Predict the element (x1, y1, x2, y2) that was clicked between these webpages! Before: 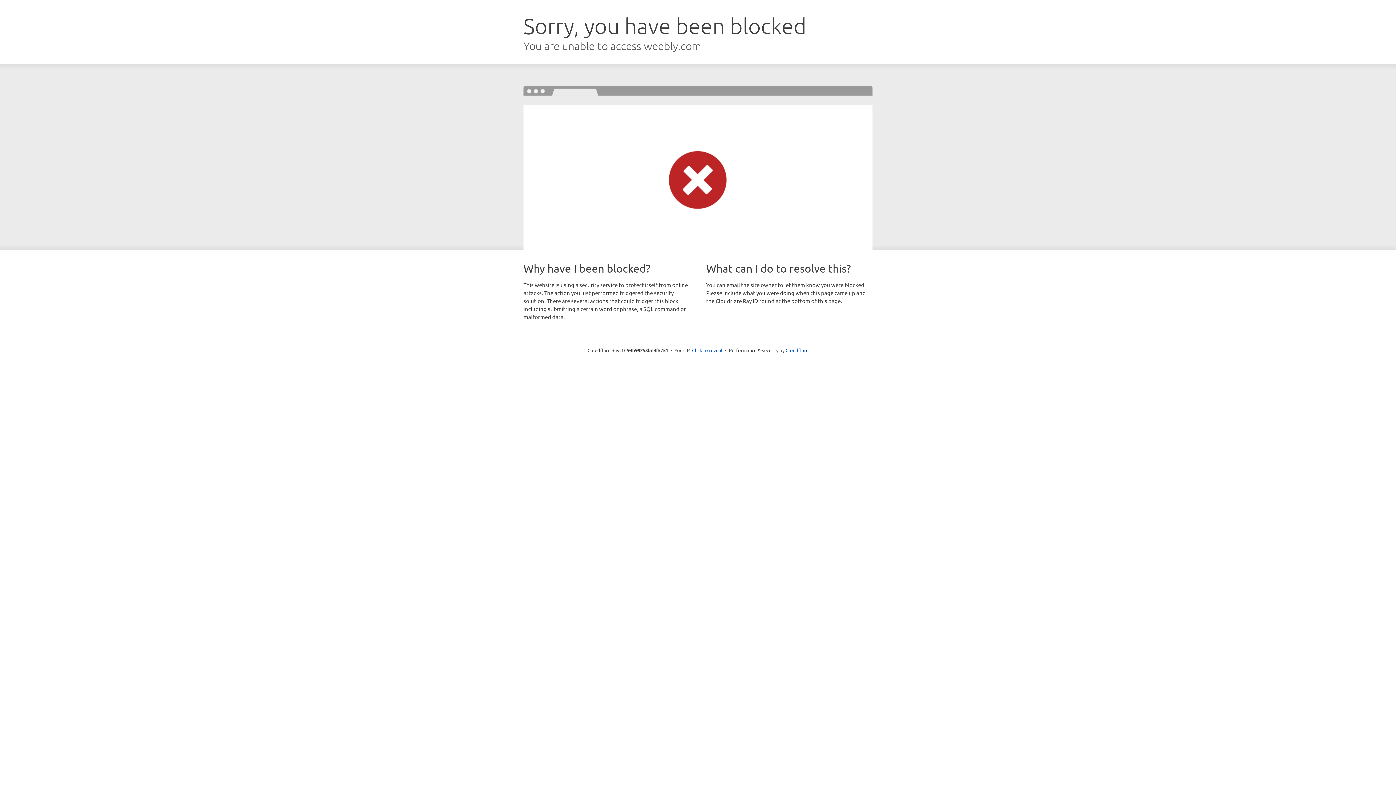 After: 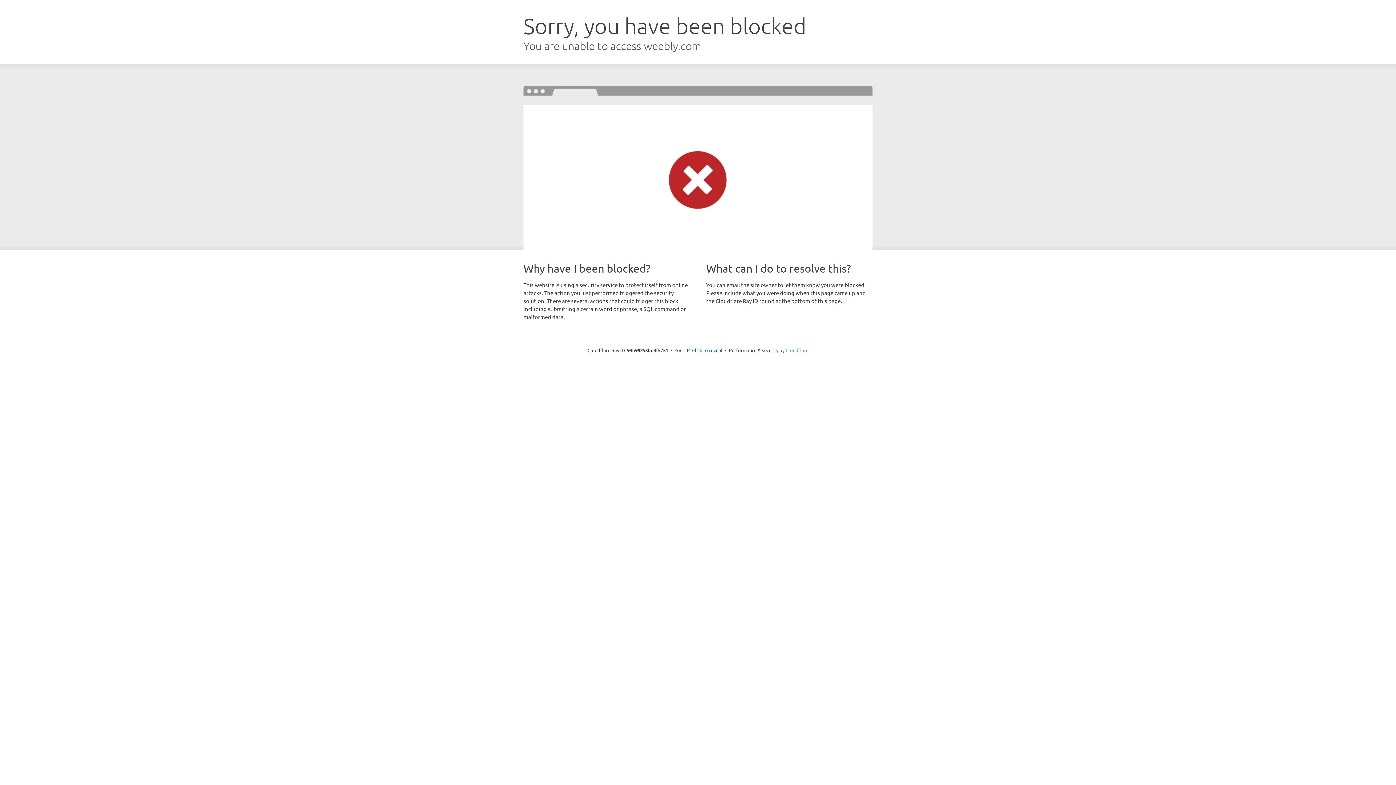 Action: bbox: (785, 347, 808, 353) label: Cloudflare